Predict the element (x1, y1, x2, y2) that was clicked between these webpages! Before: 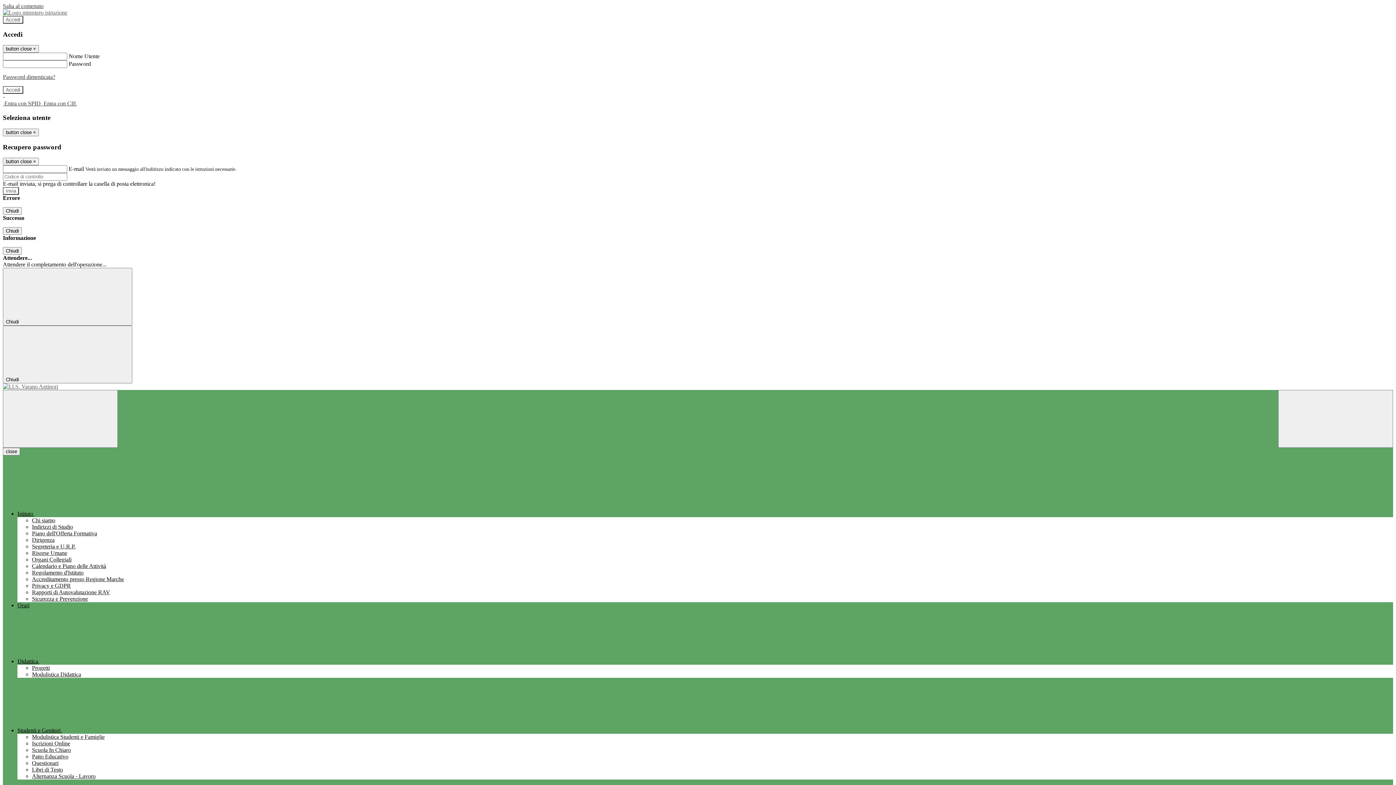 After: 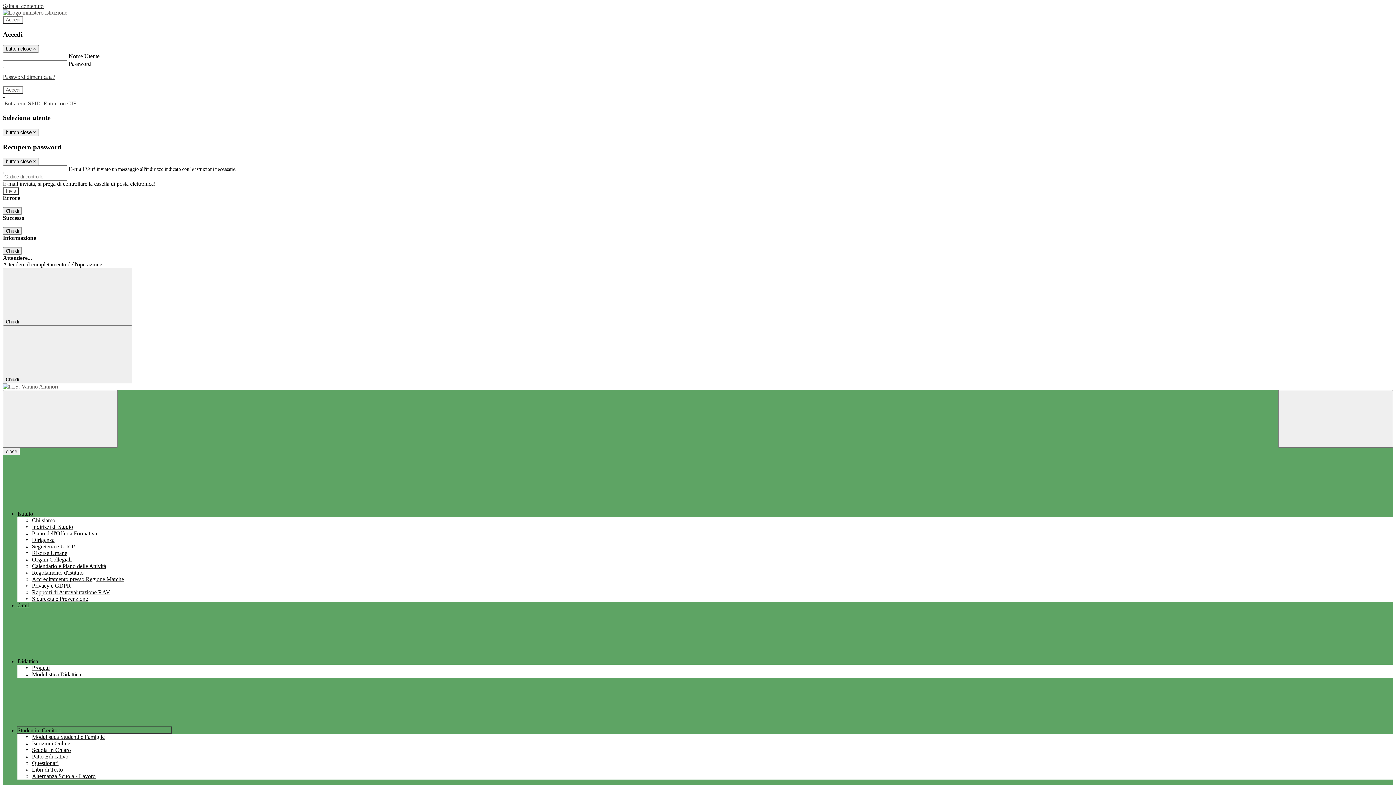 Action: label: Studenti e Genitori  bbox: (17, 727, 171, 733)